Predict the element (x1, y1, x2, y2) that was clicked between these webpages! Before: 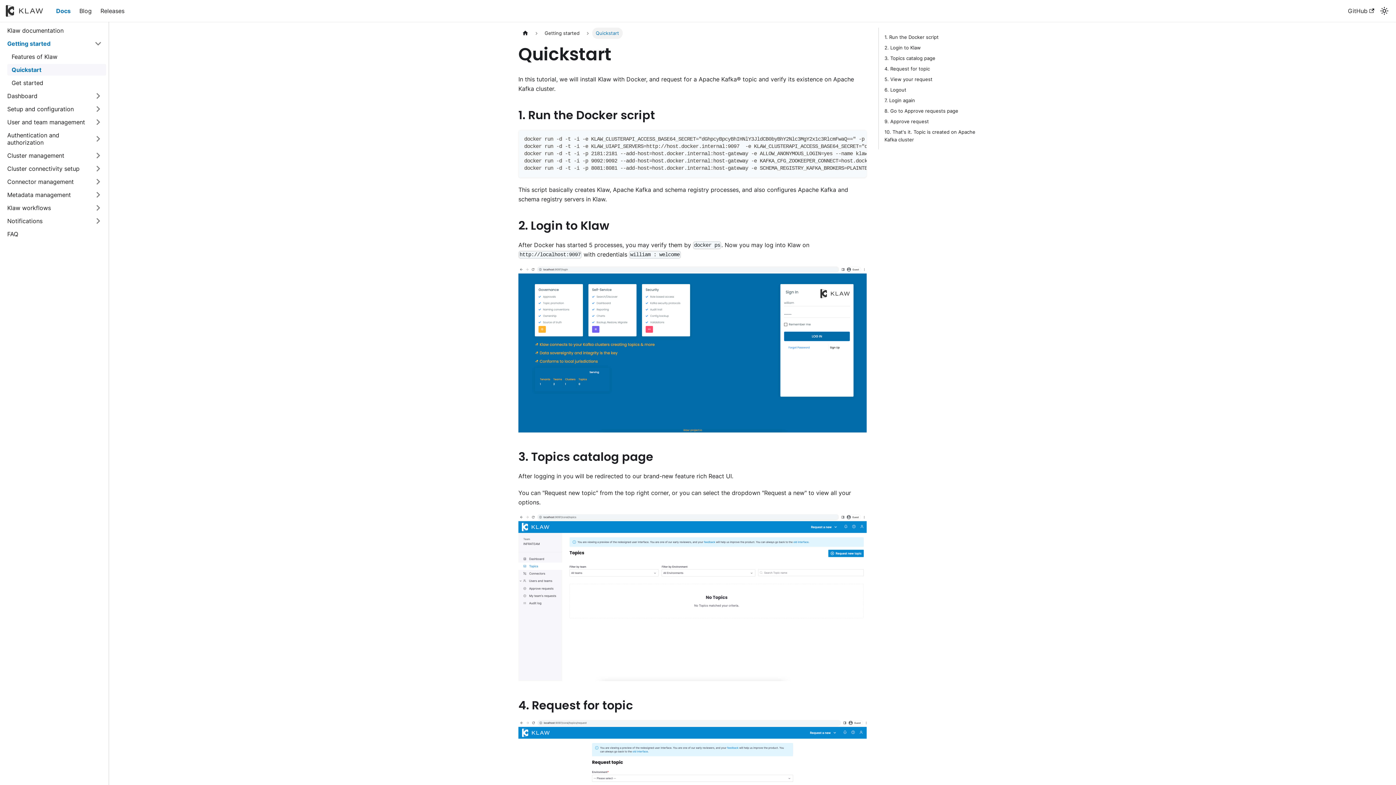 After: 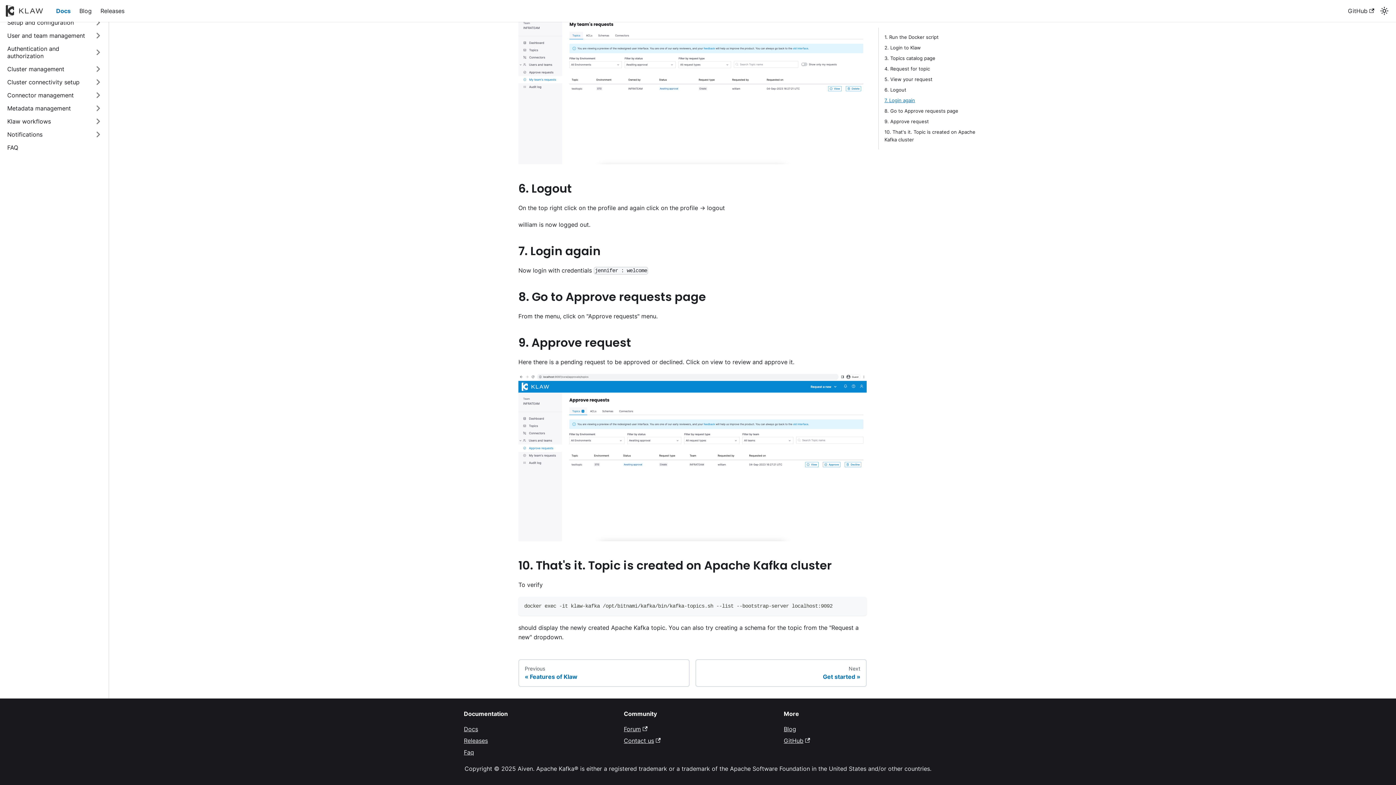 Action: bbox: (884, 96, 984, 104) label: 7. Login again